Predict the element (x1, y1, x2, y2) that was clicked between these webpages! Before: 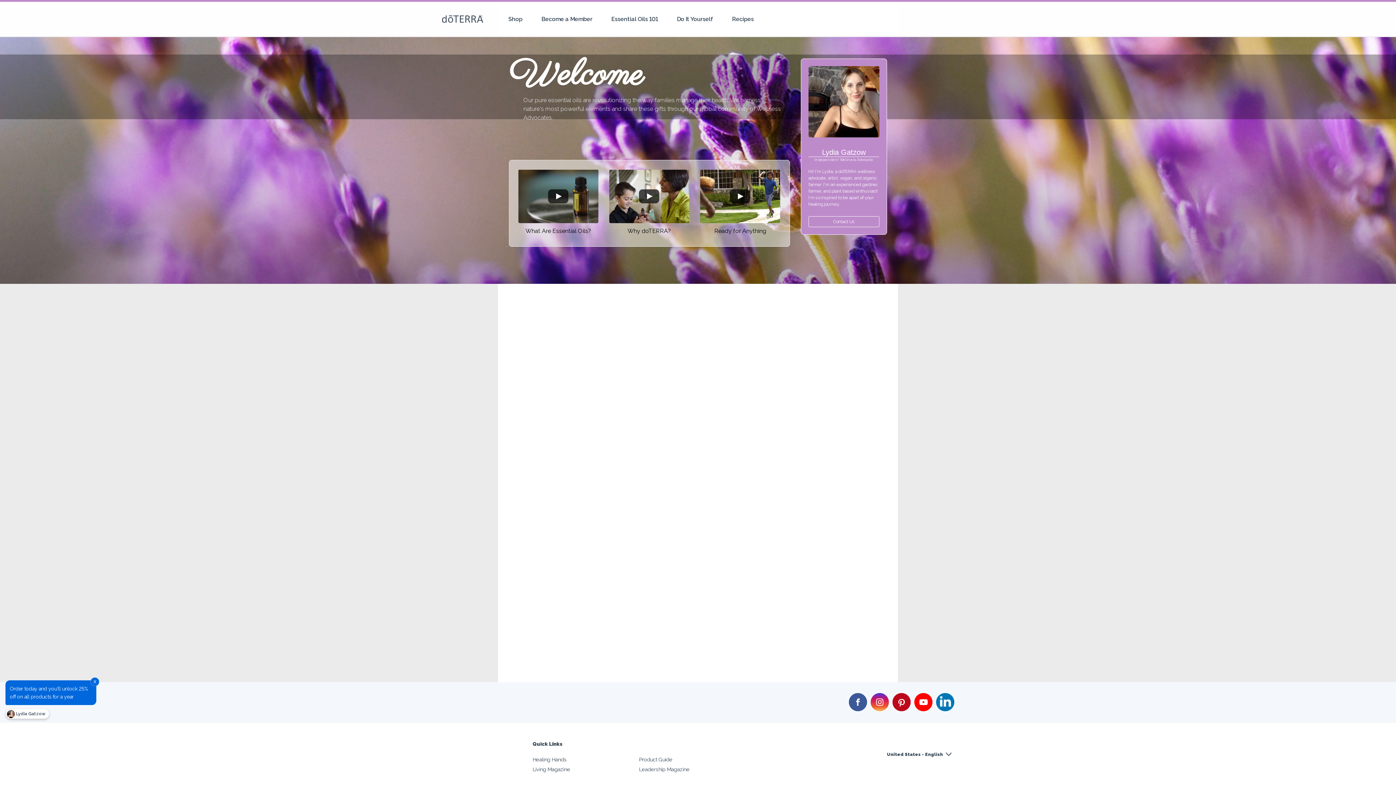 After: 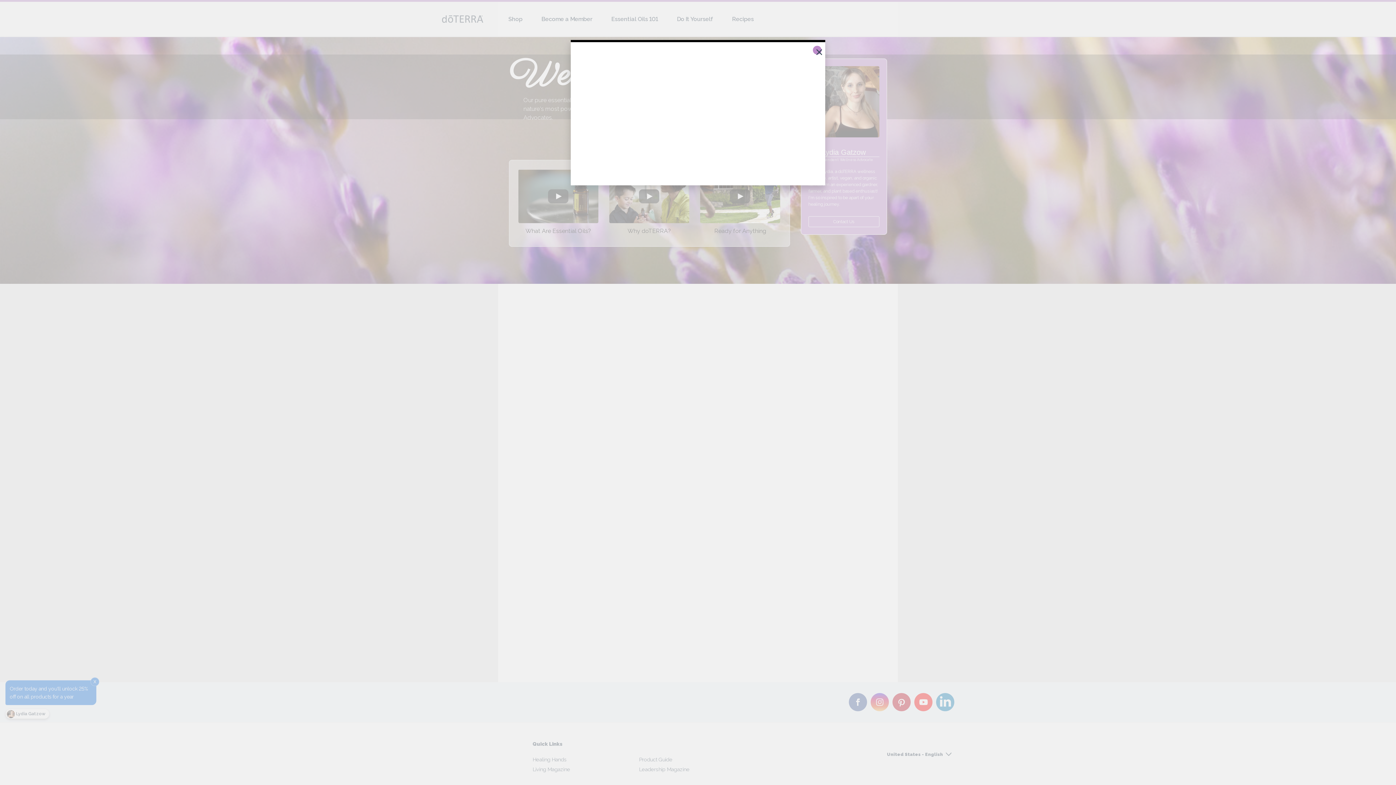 Action: bbox: (518, 169, 598, 235) label: What Are Essential Oils?